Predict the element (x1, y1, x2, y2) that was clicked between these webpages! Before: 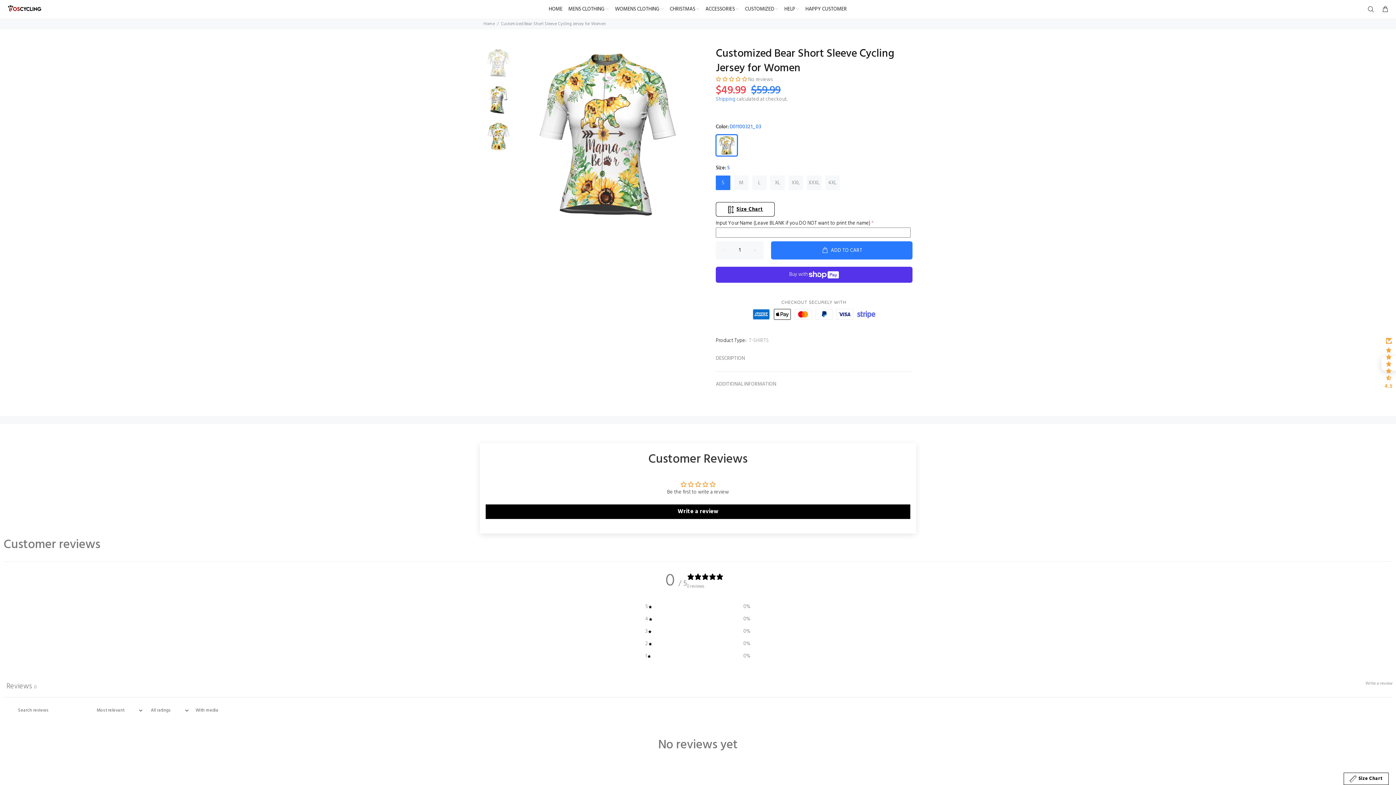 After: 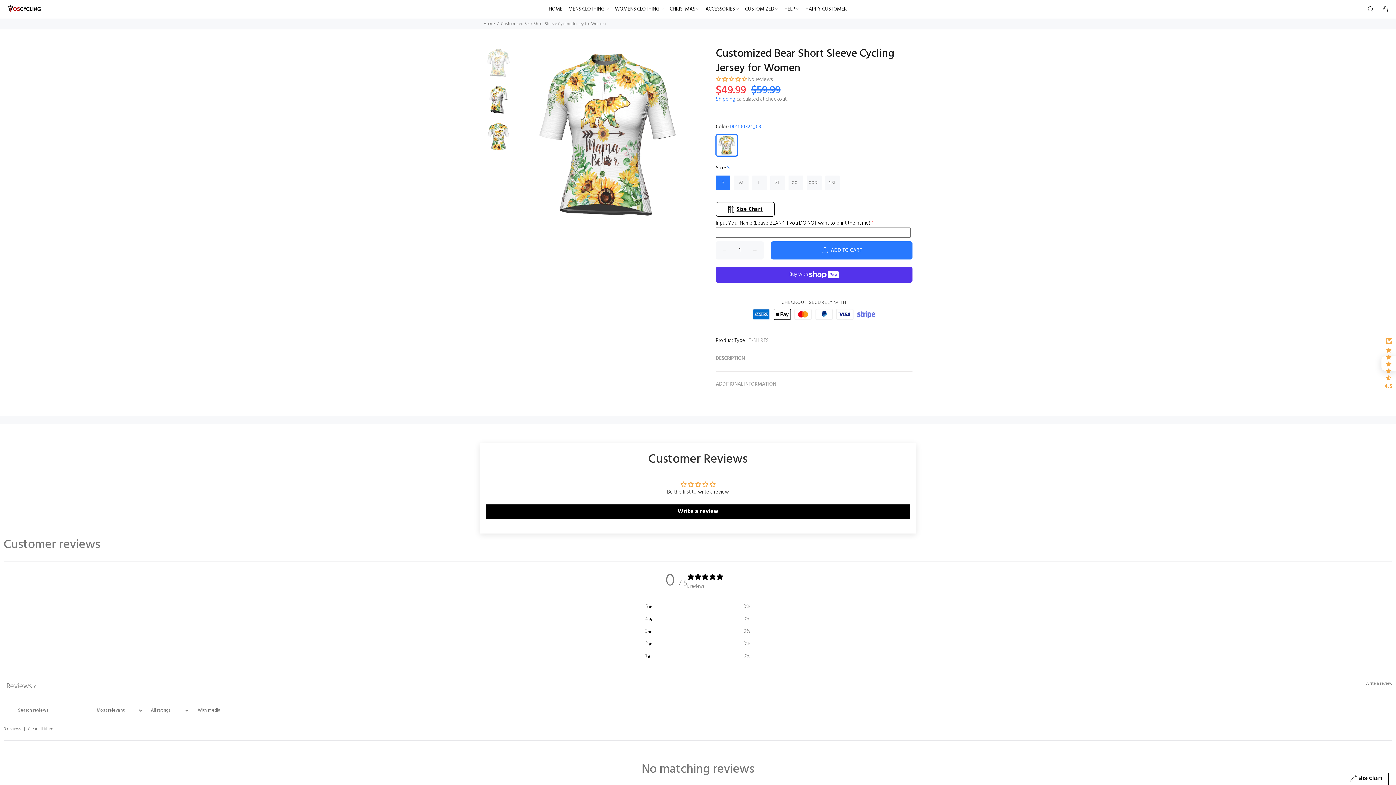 Action: label: With media bbox: (189, 704, 224, 717)